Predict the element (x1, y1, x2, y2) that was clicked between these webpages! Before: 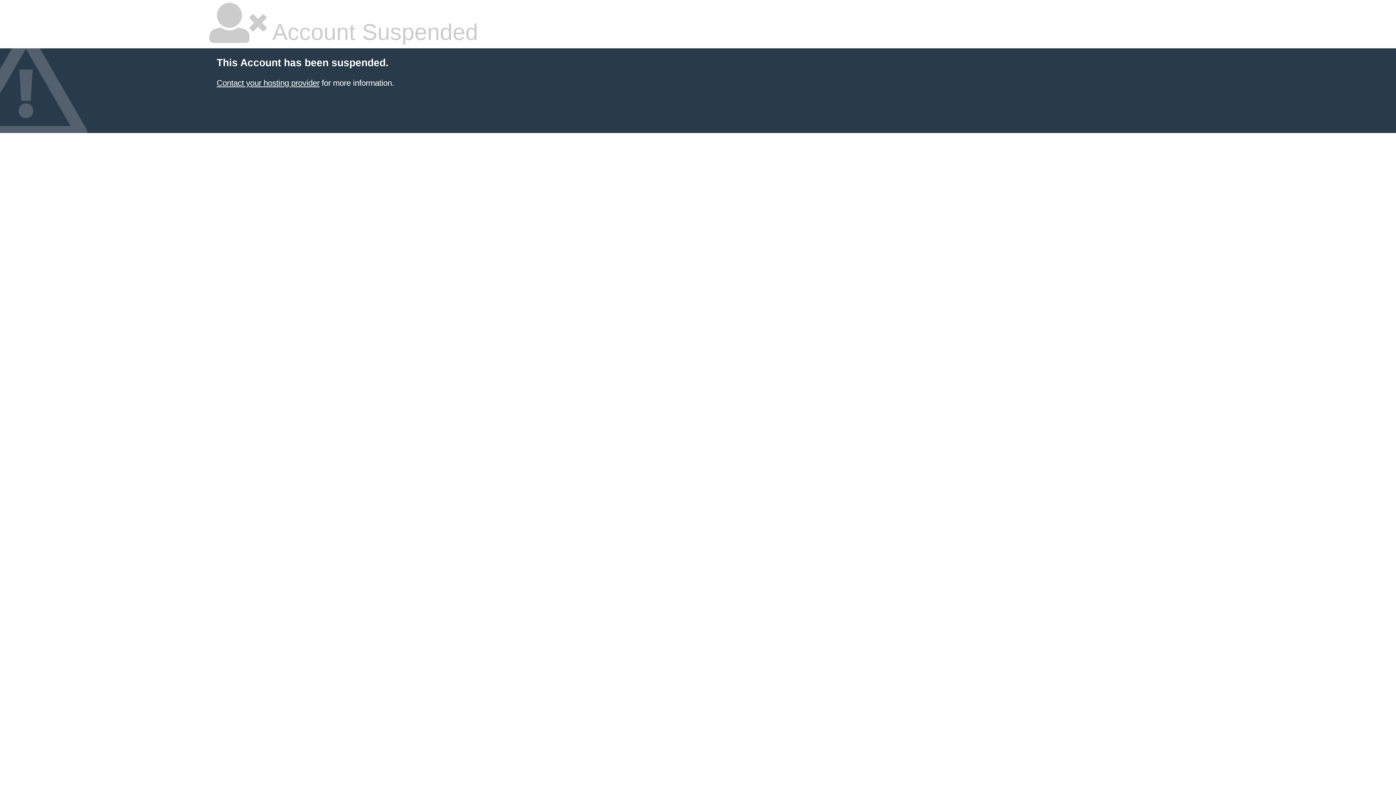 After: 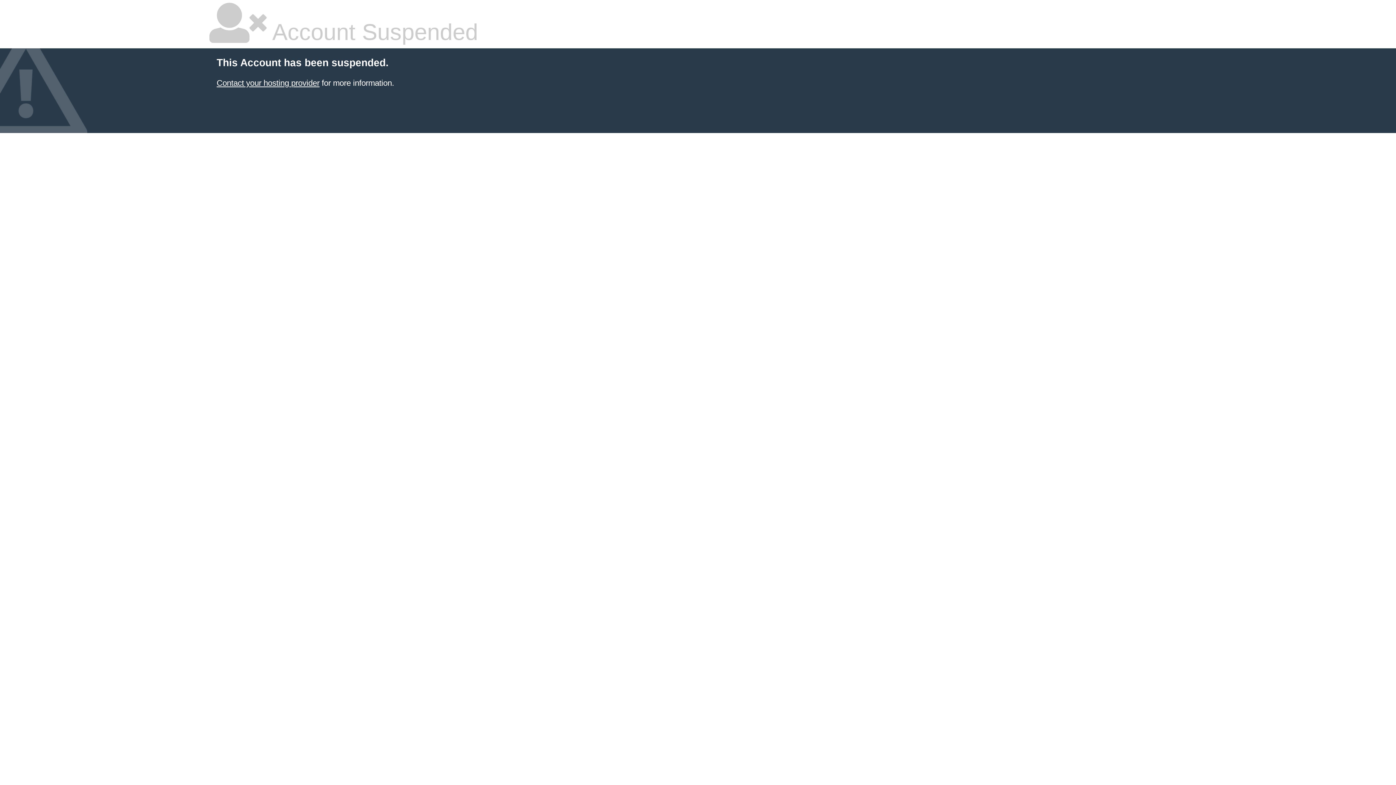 Action: label: Contact your hosting provider bbox: (216, 78, 319, 87)